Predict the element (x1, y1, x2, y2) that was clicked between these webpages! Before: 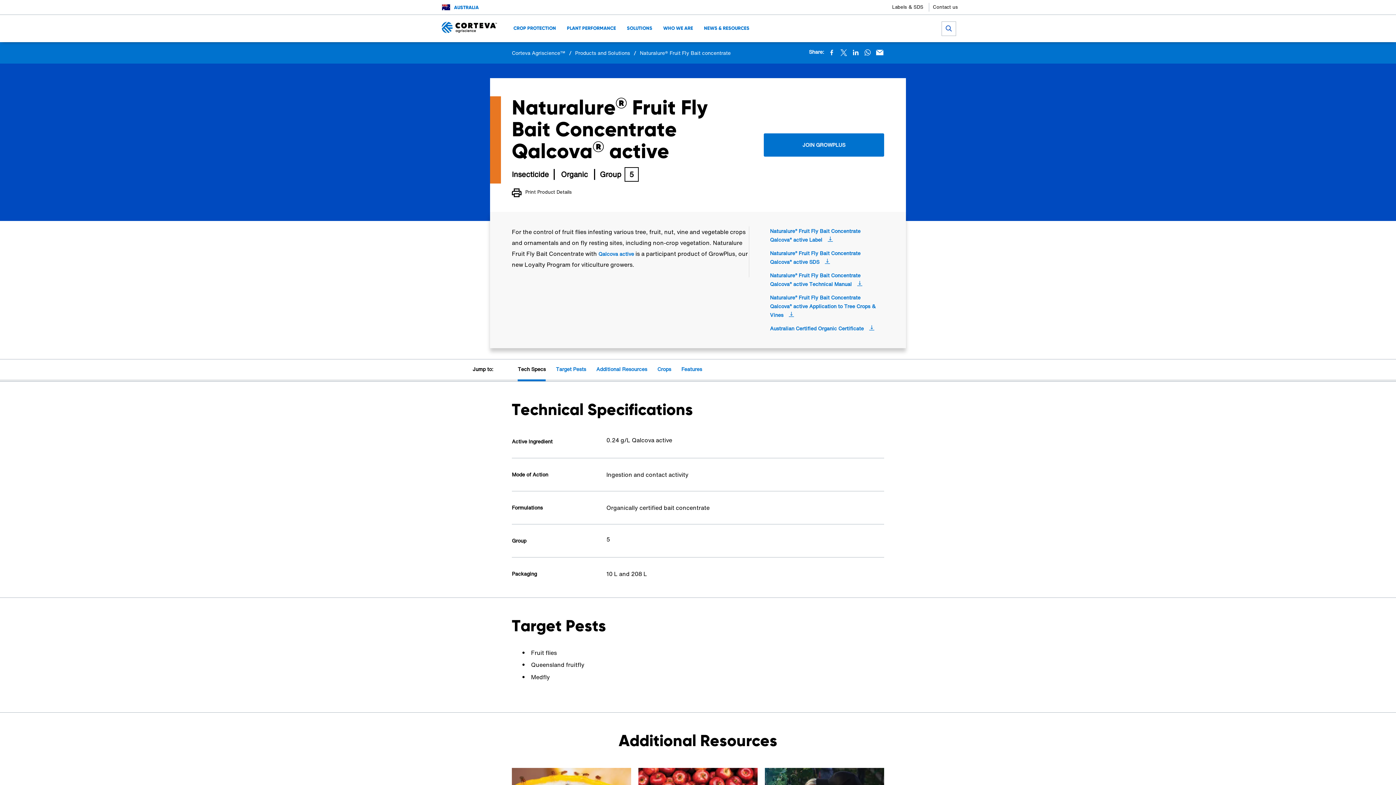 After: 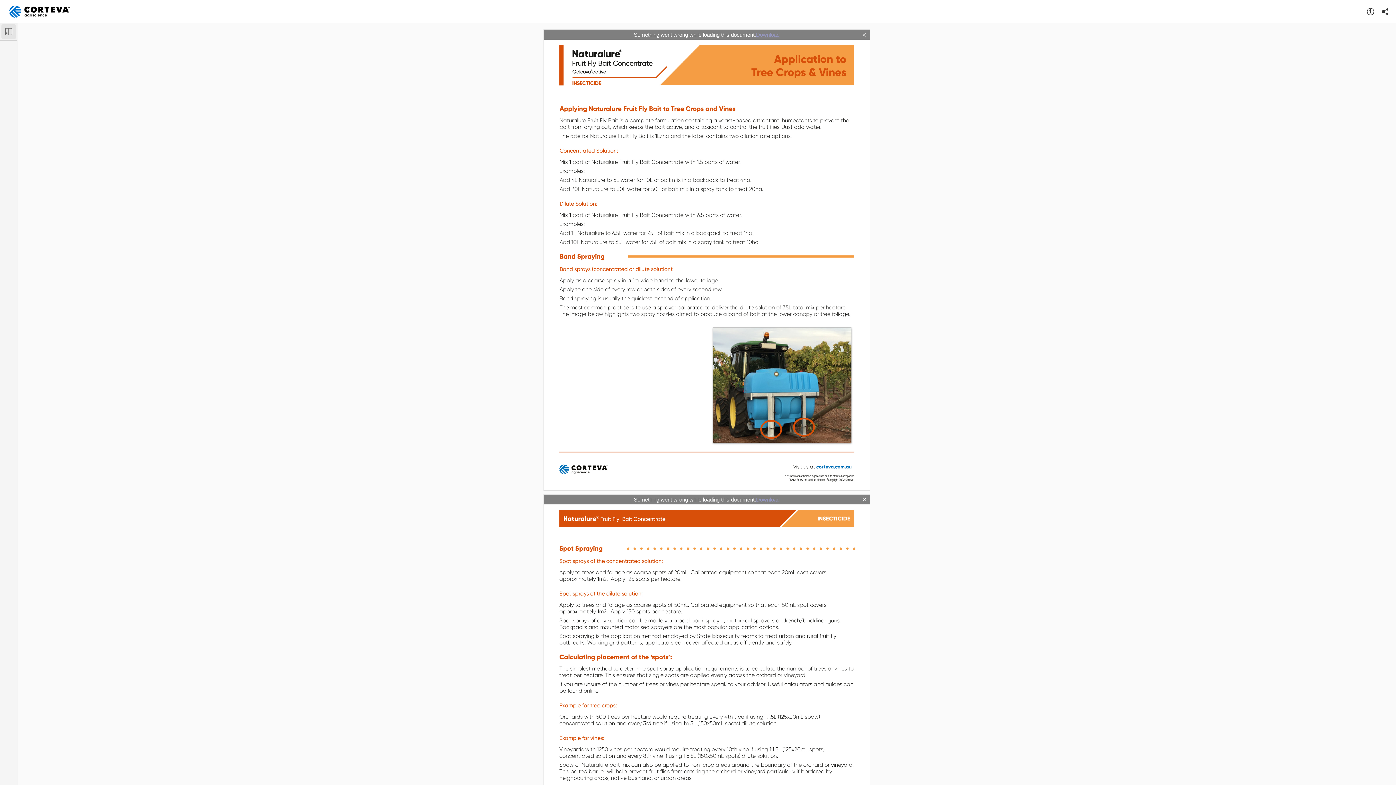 Action: bbox: (770, 293, 875, 318) label: Naturalure® Fruit Fly Bait Concentrate
Qalcova® active Application to Tree Crops & Vines